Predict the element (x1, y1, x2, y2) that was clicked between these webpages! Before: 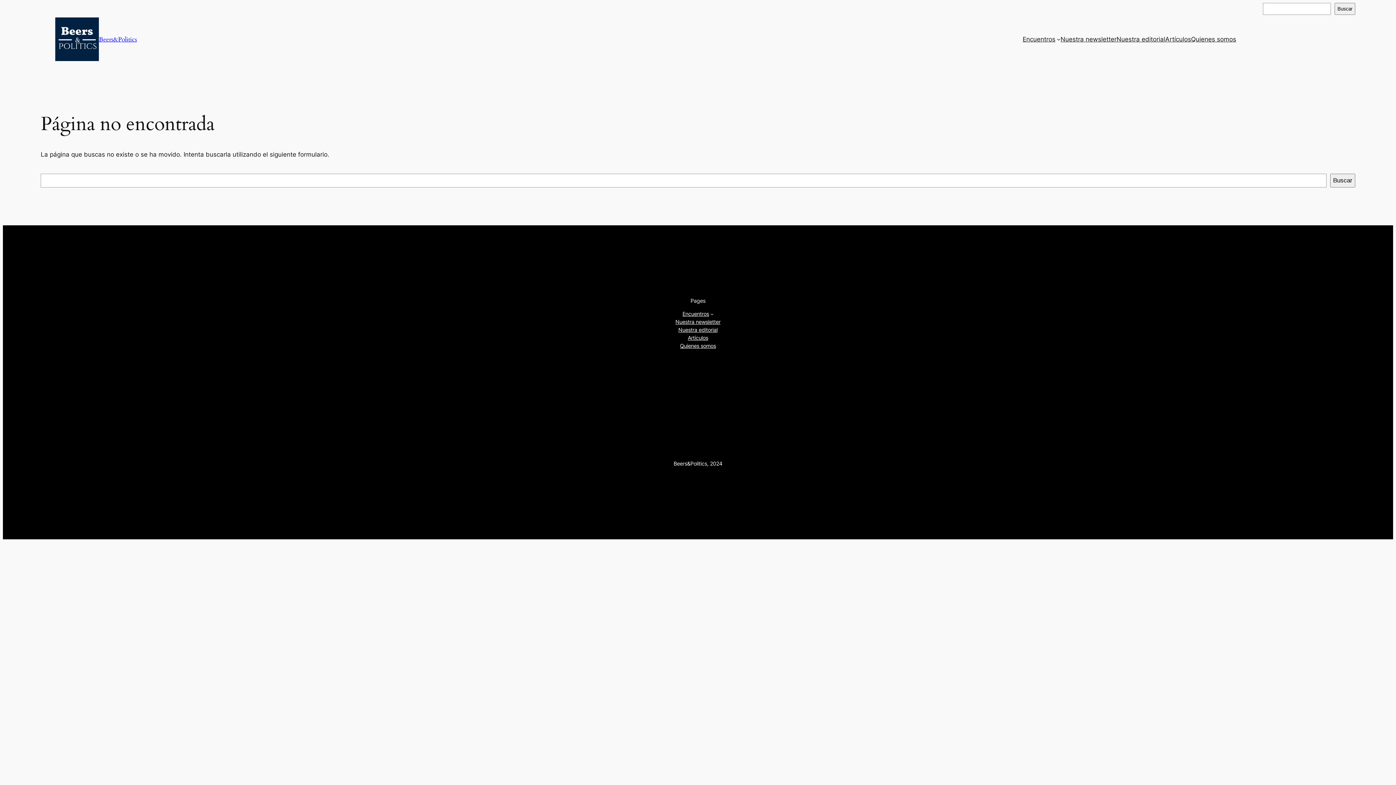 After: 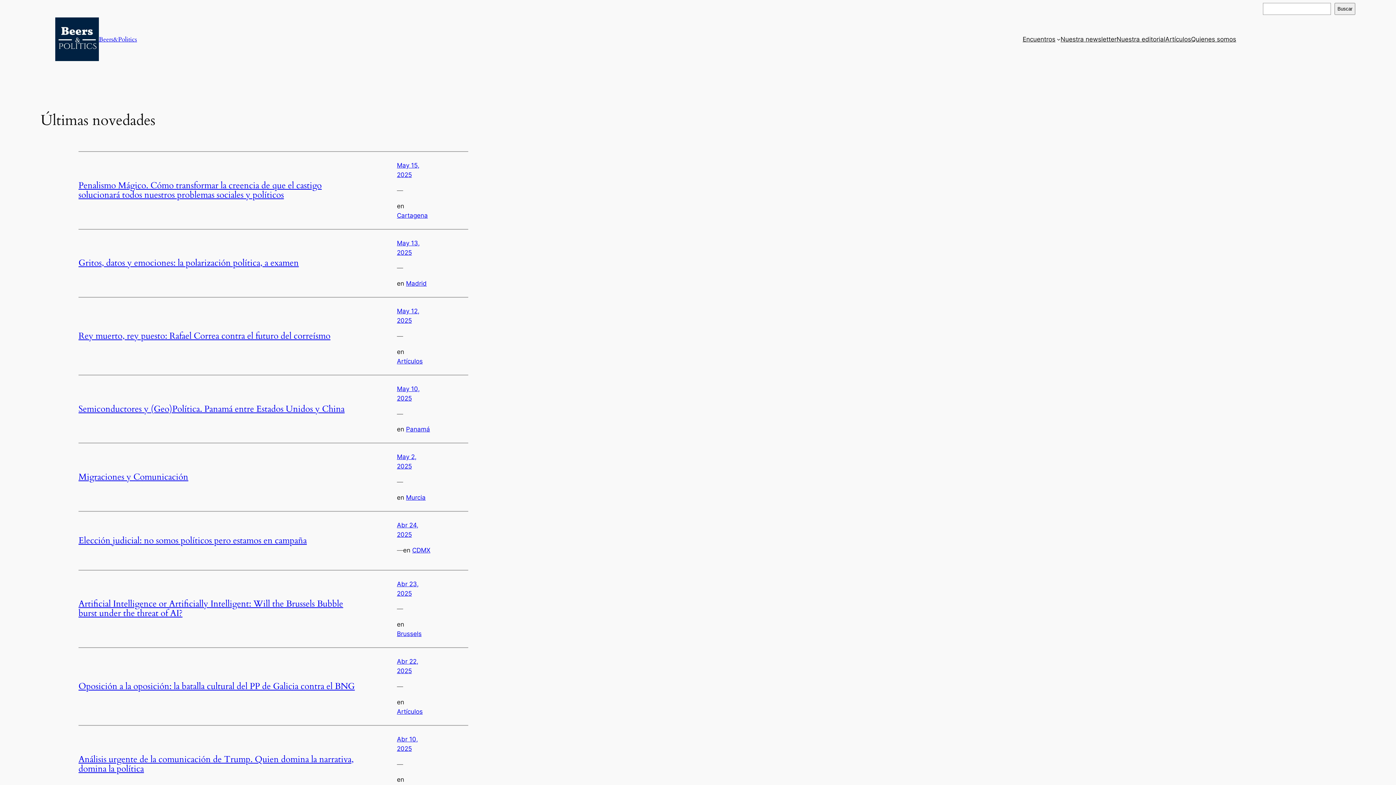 Action: label: Beers&Politics bbox: (98, 35, 137, 43)